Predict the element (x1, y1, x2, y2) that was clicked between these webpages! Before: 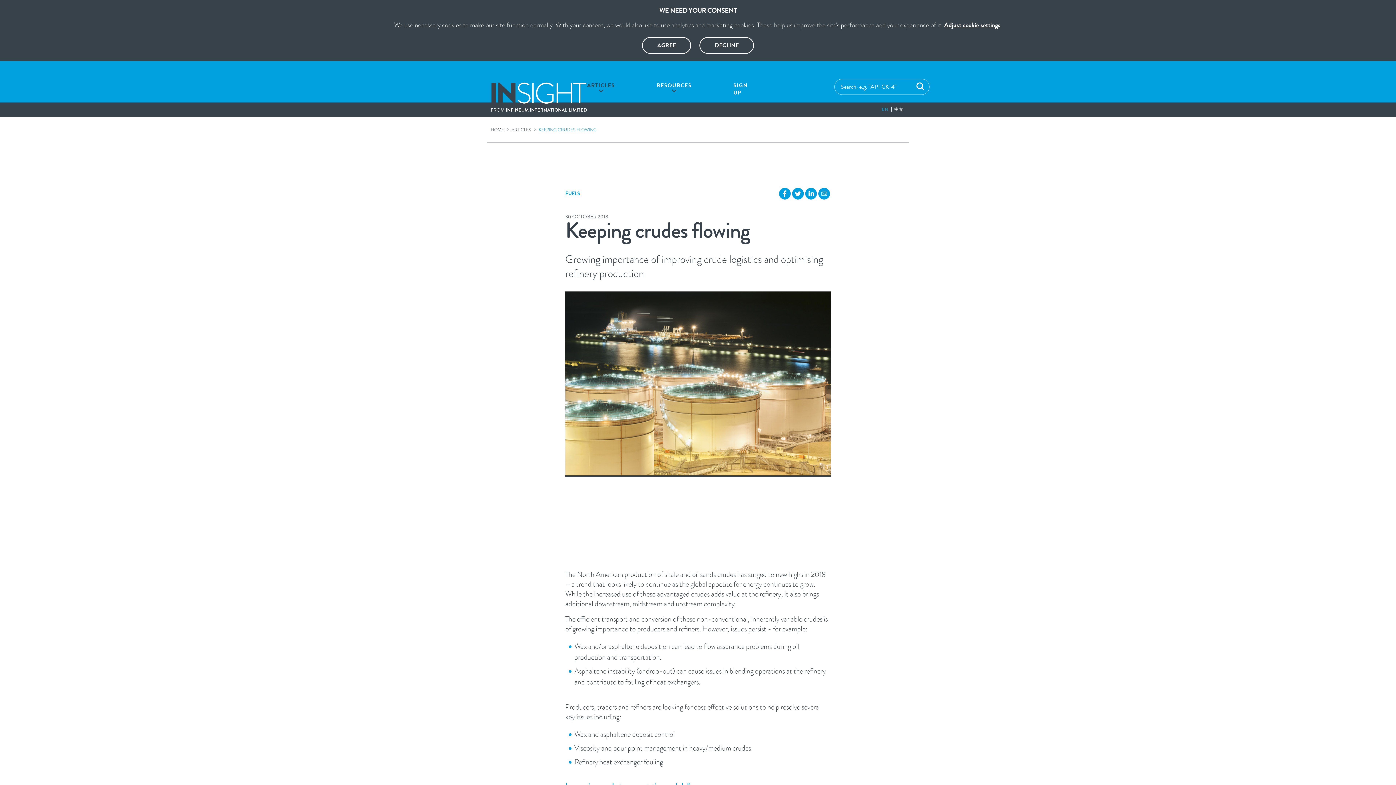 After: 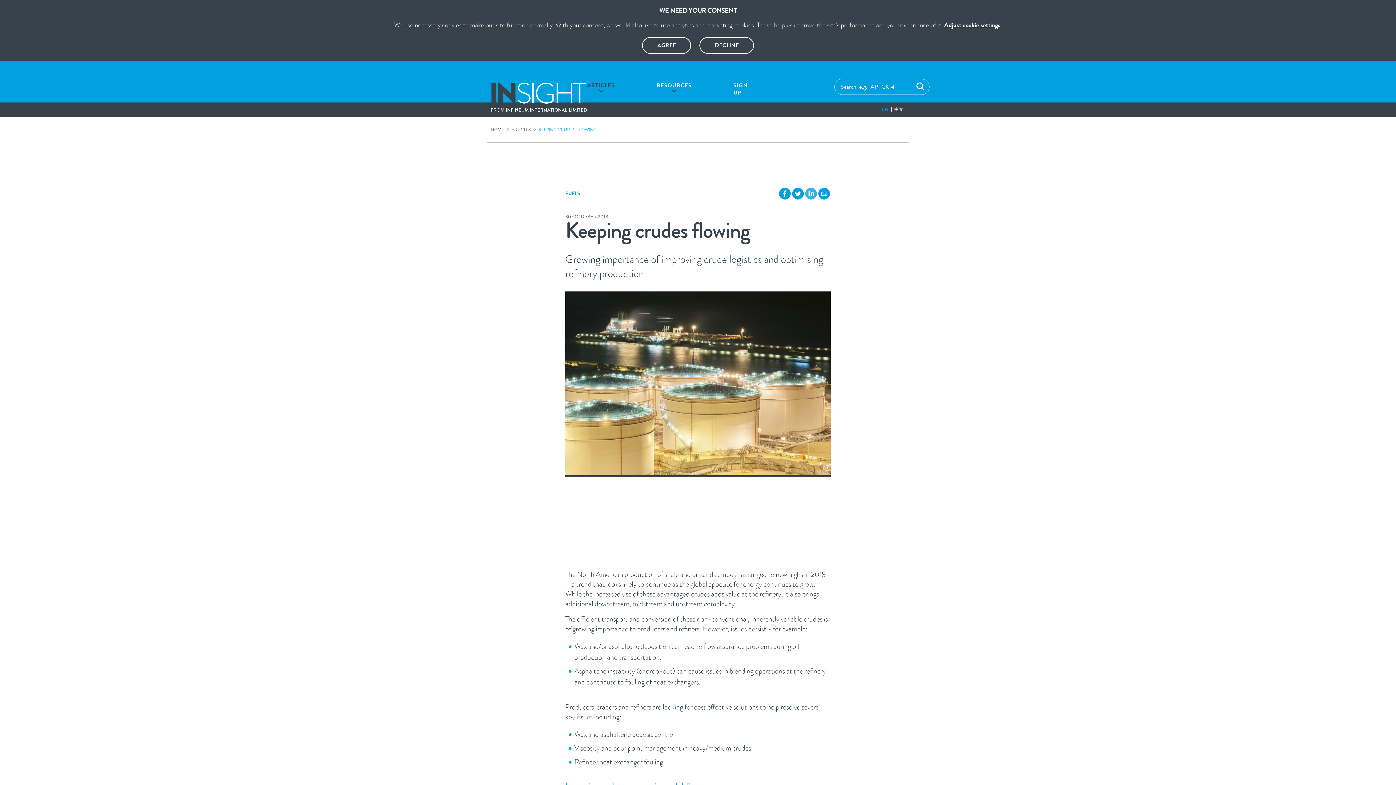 Action: bbox: (805, 187, 817, 199) label: LinkedIn